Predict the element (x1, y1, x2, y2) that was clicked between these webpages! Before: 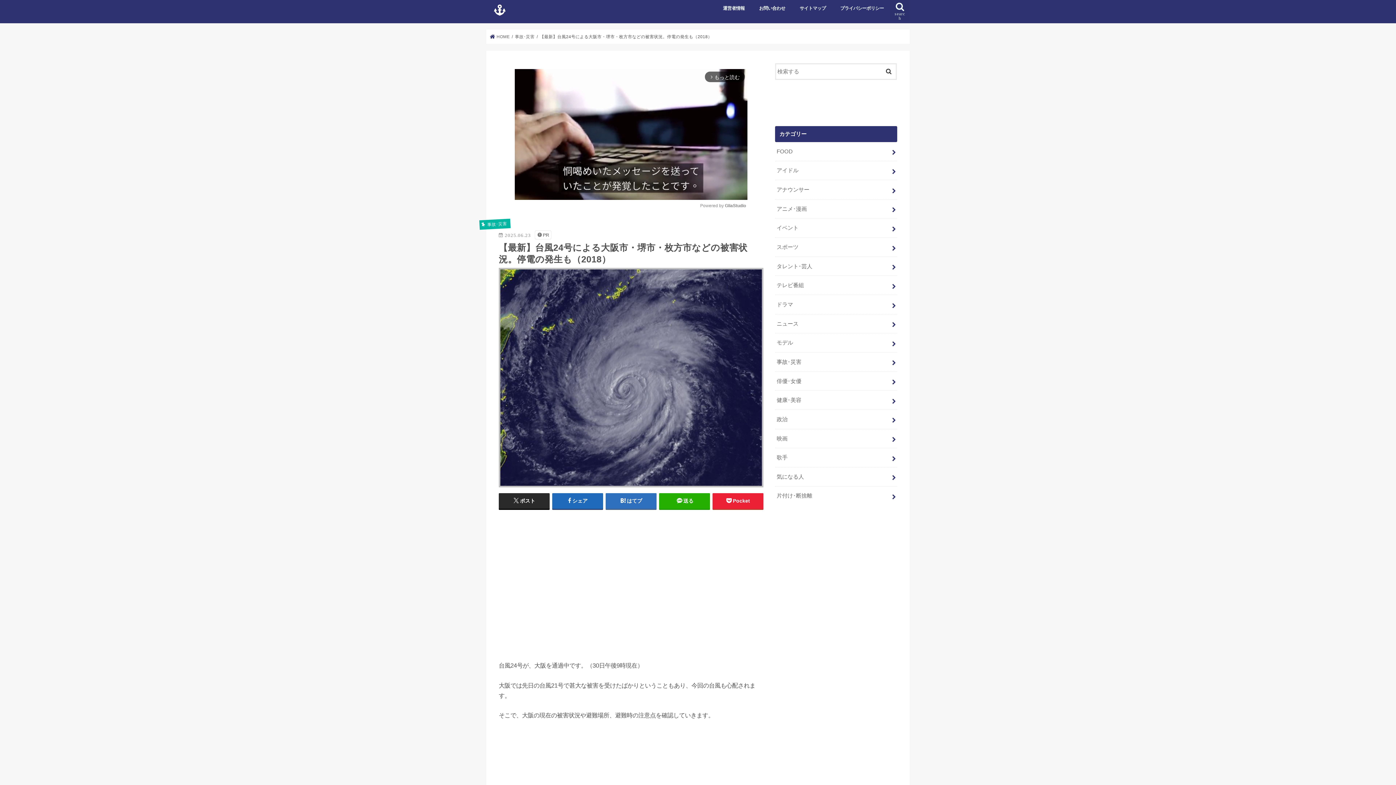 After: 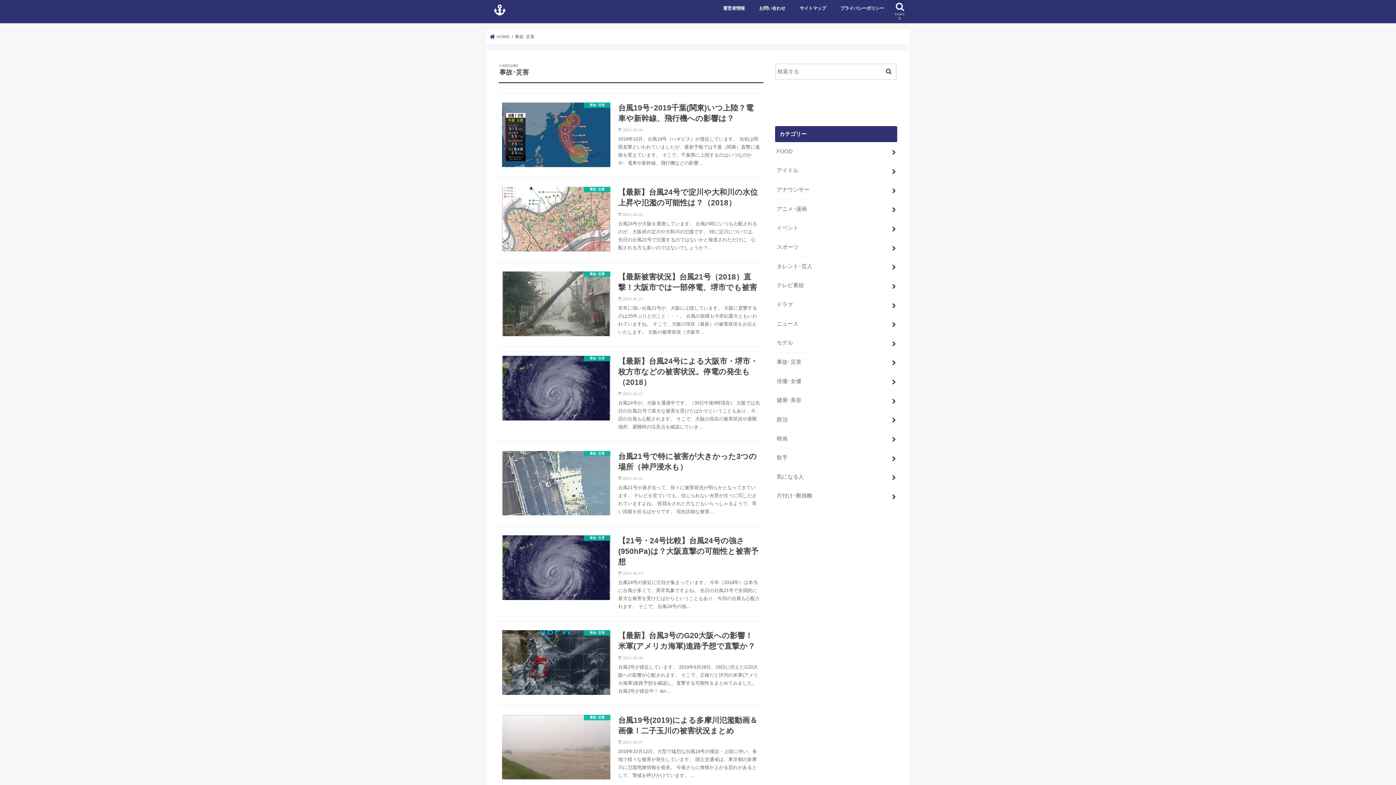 Action: label: 事故･災害 bbox: (775, 352, 897, 371)